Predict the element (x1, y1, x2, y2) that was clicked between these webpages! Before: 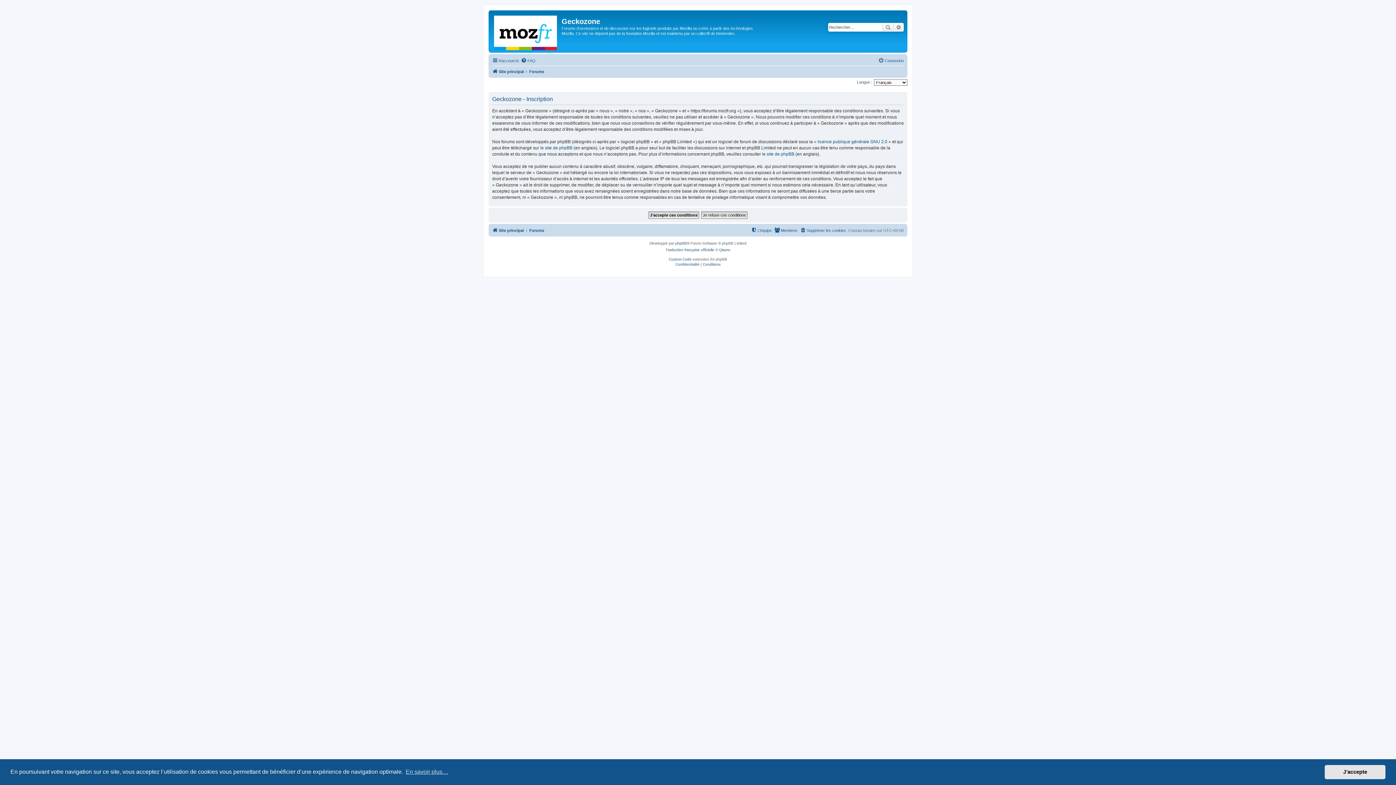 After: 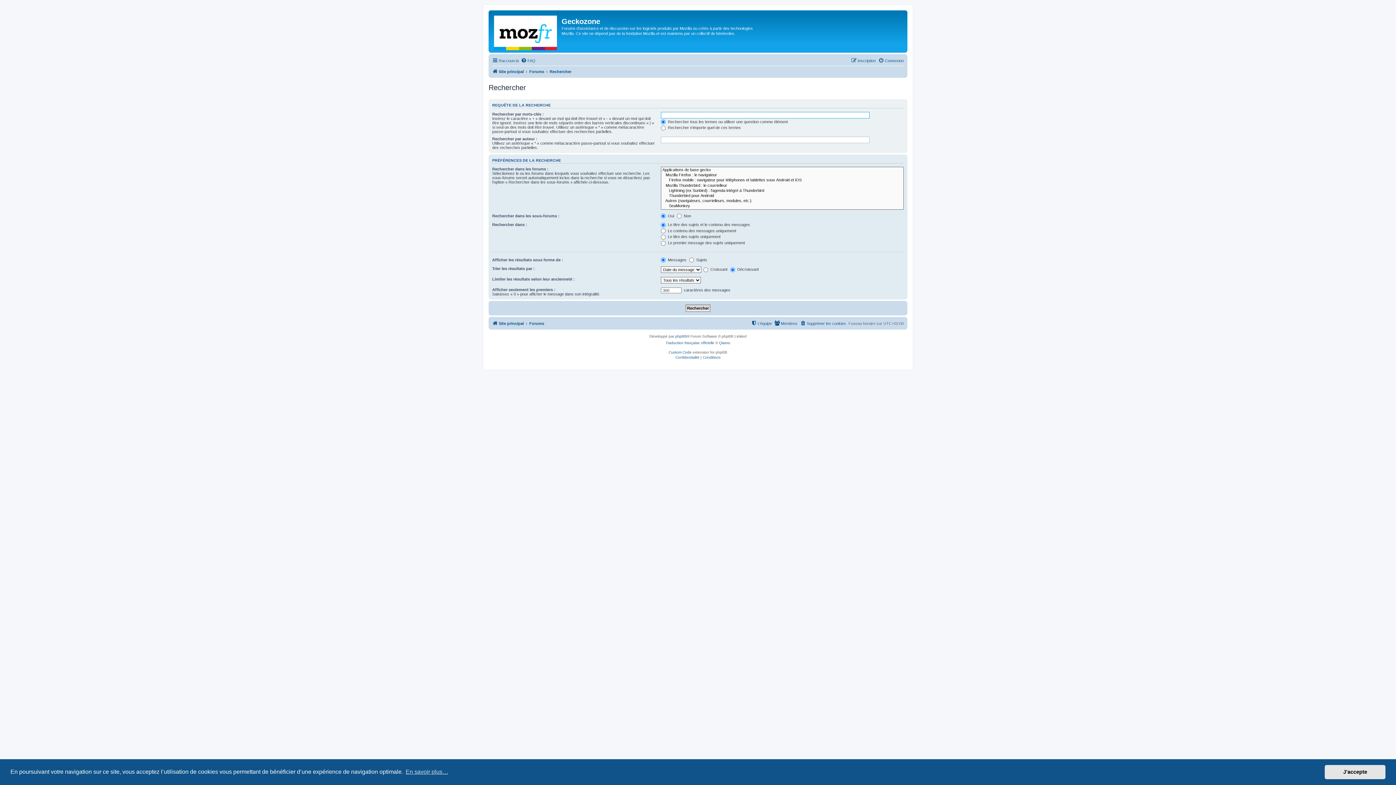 Action: label: Rechercher bbox: (882, 22, 893, 31)